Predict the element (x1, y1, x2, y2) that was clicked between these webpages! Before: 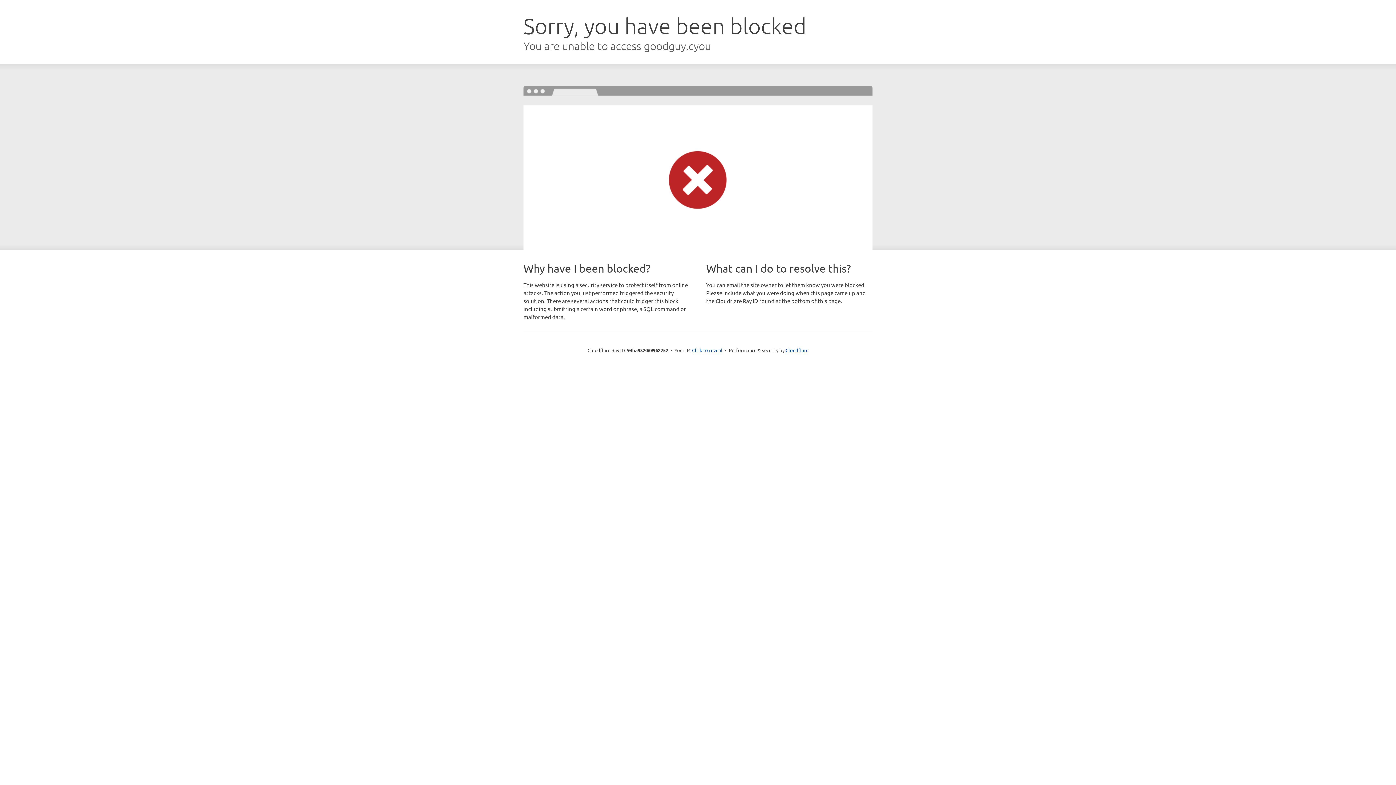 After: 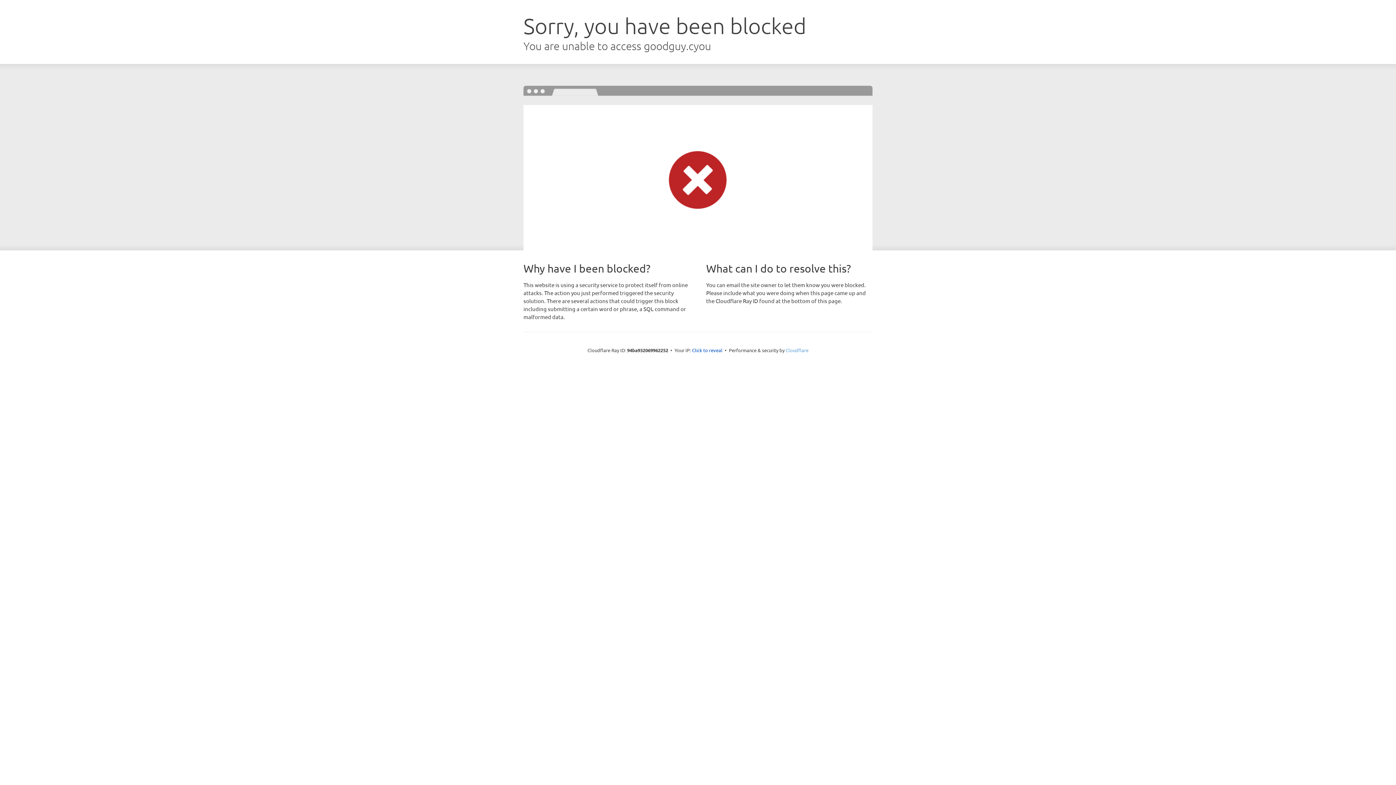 Action: label: Cloudflare bbox: (785, 347, 808, 353)